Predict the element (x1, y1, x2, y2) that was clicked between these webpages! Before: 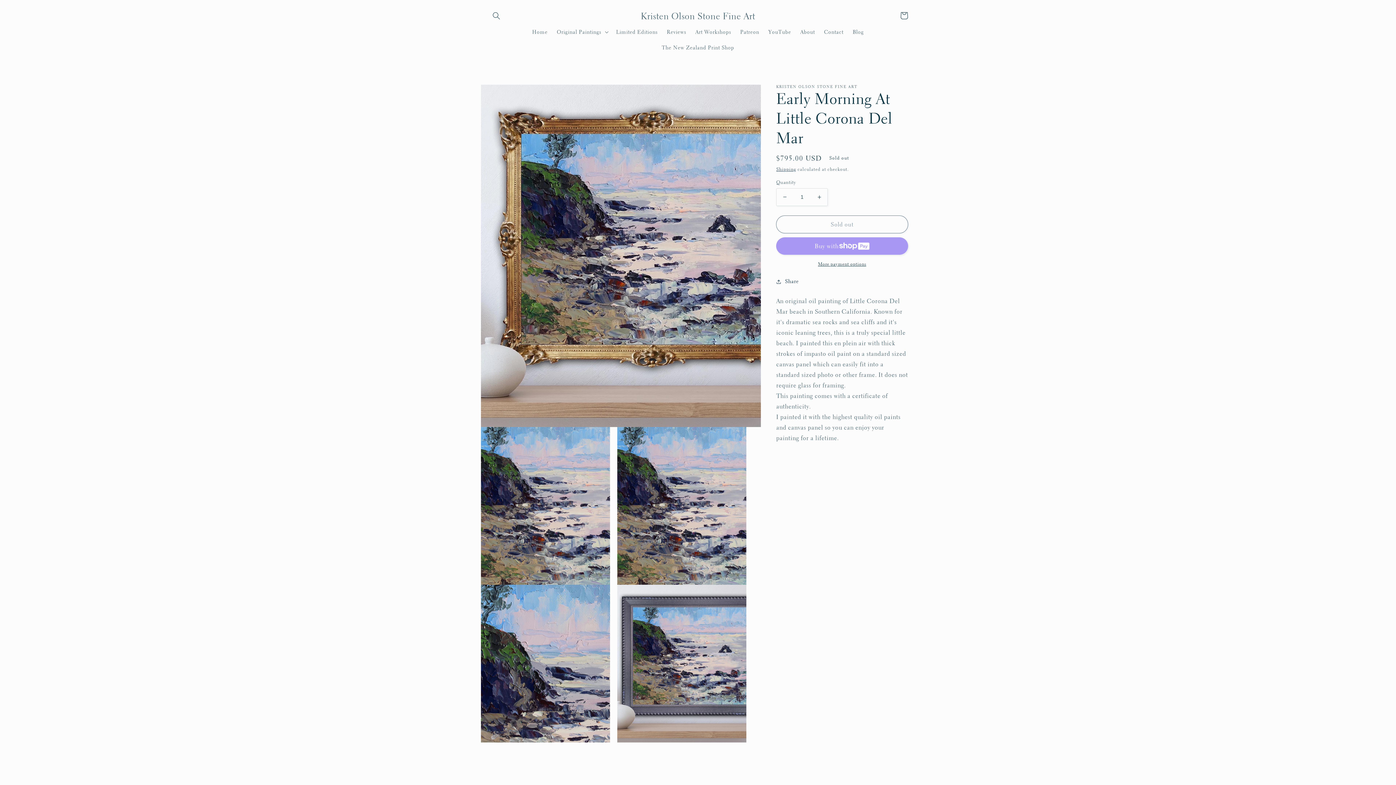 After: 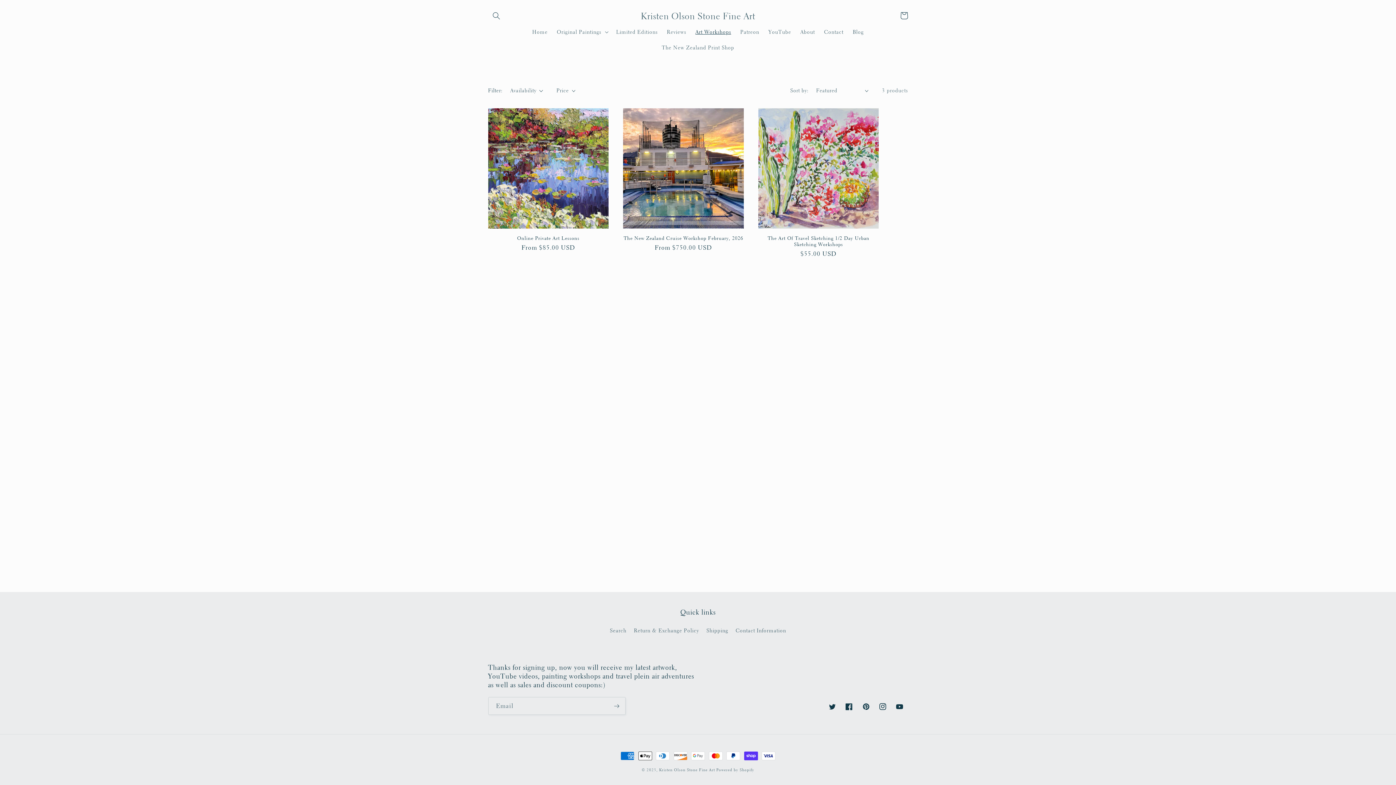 Action: label: Art Workshops bbox: (691, 24, 735, 39)